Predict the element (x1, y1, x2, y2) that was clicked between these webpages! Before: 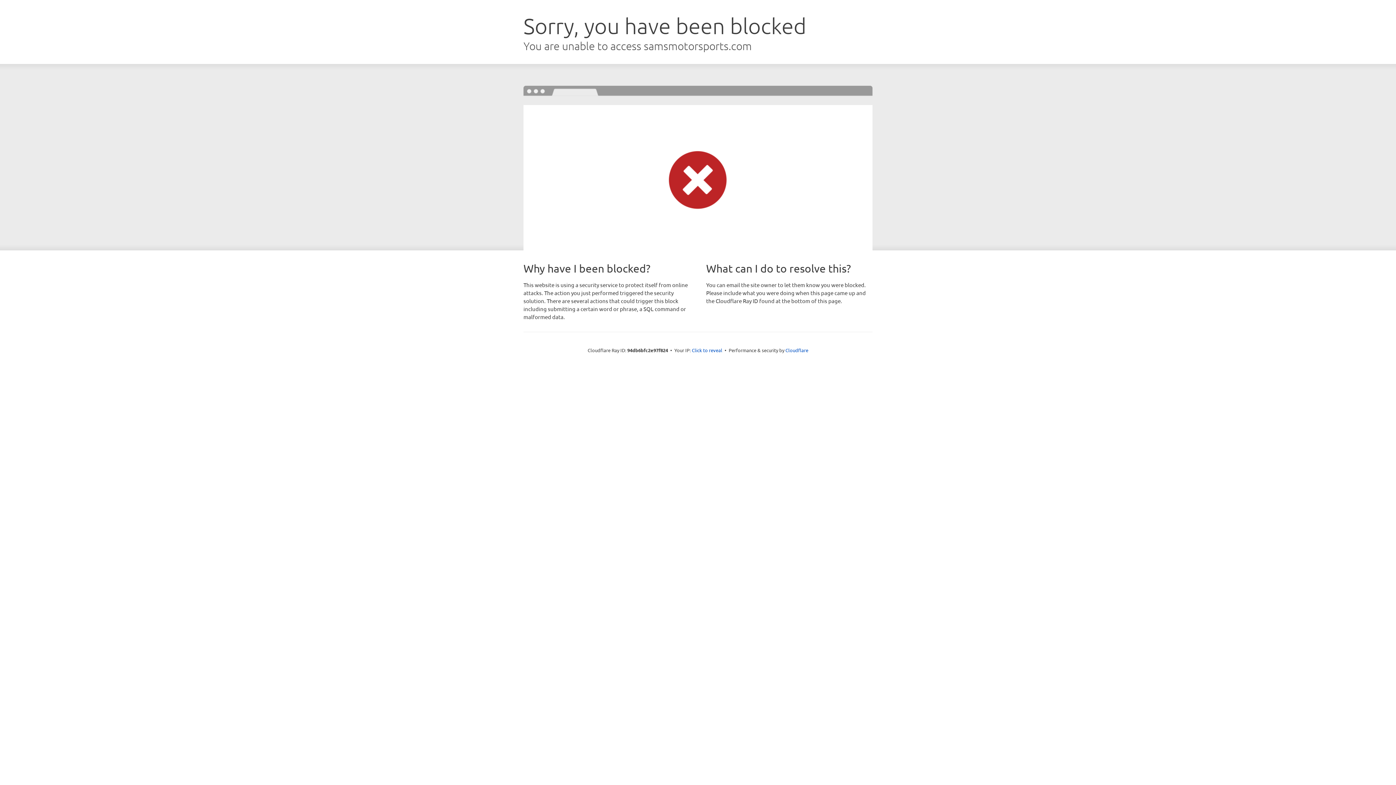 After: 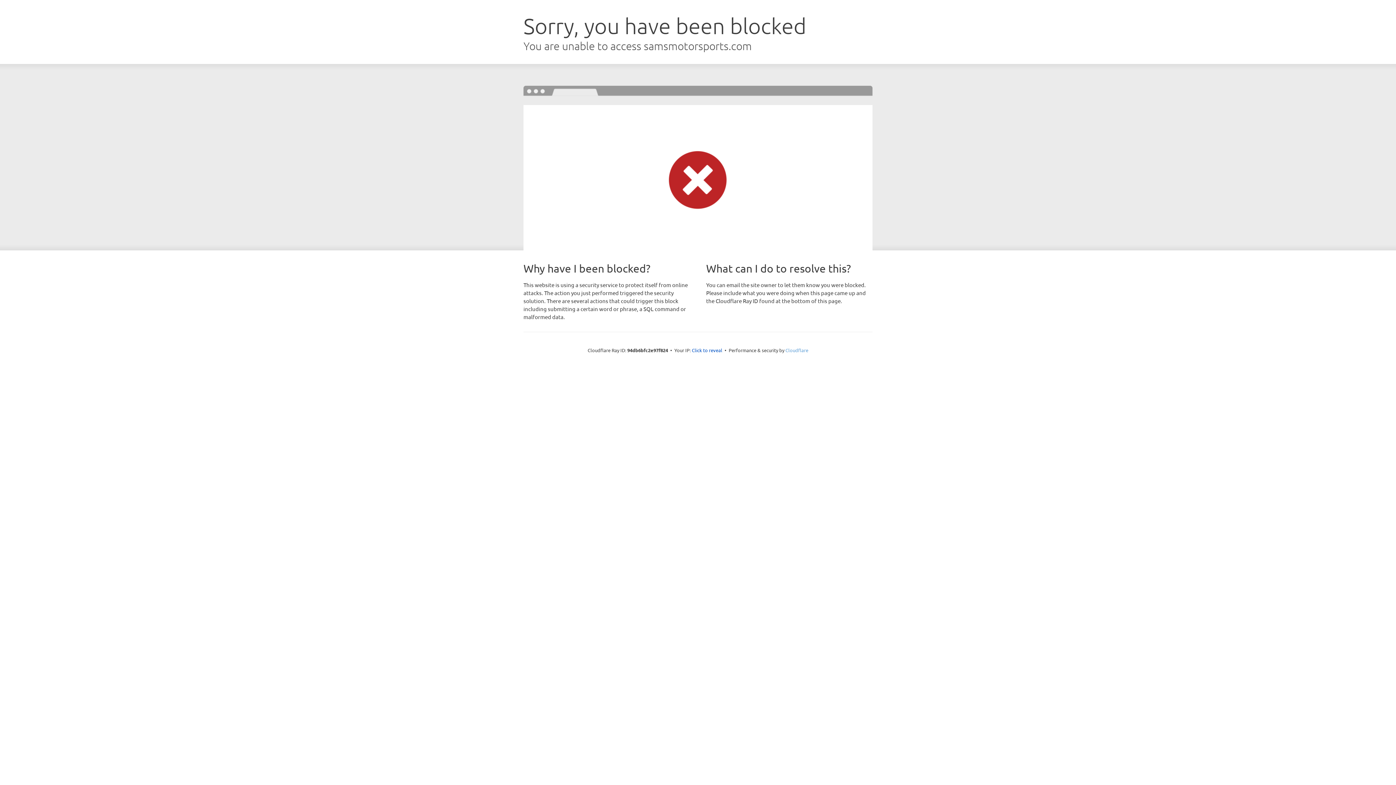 Action: bbox: (785, 347, 808, 353) label: Cloudflare